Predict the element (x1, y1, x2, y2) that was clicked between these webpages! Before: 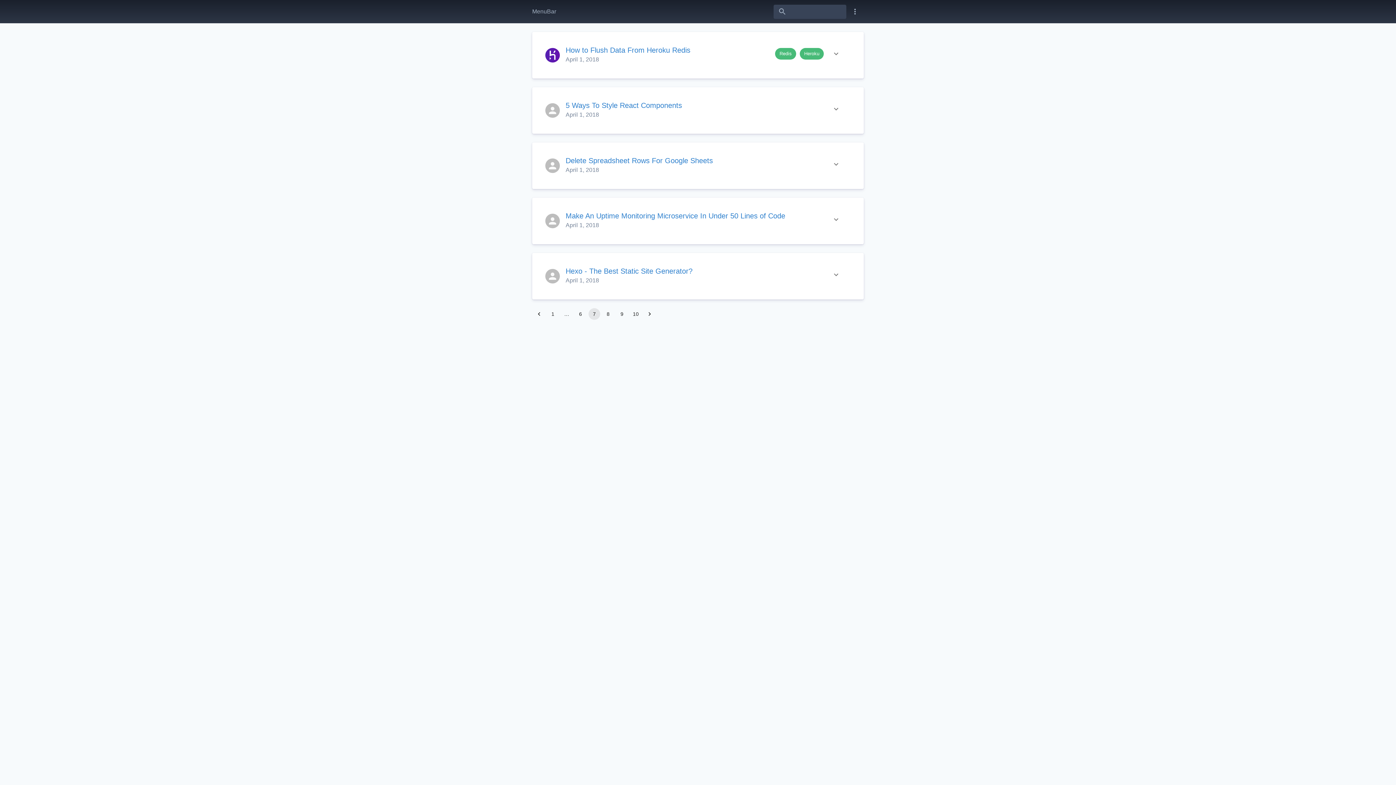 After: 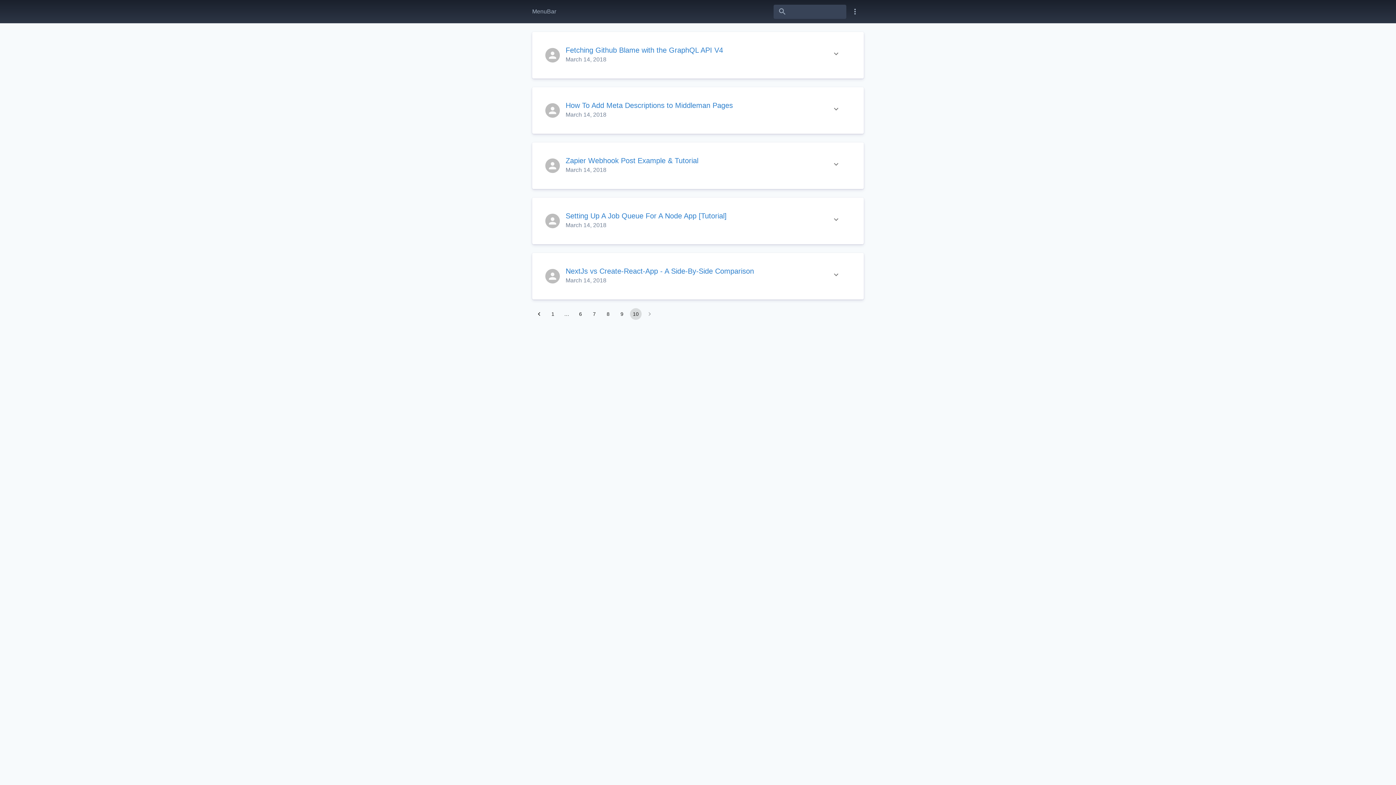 Action: bbox: (630, 308, 641, 320) label: Go to page 10